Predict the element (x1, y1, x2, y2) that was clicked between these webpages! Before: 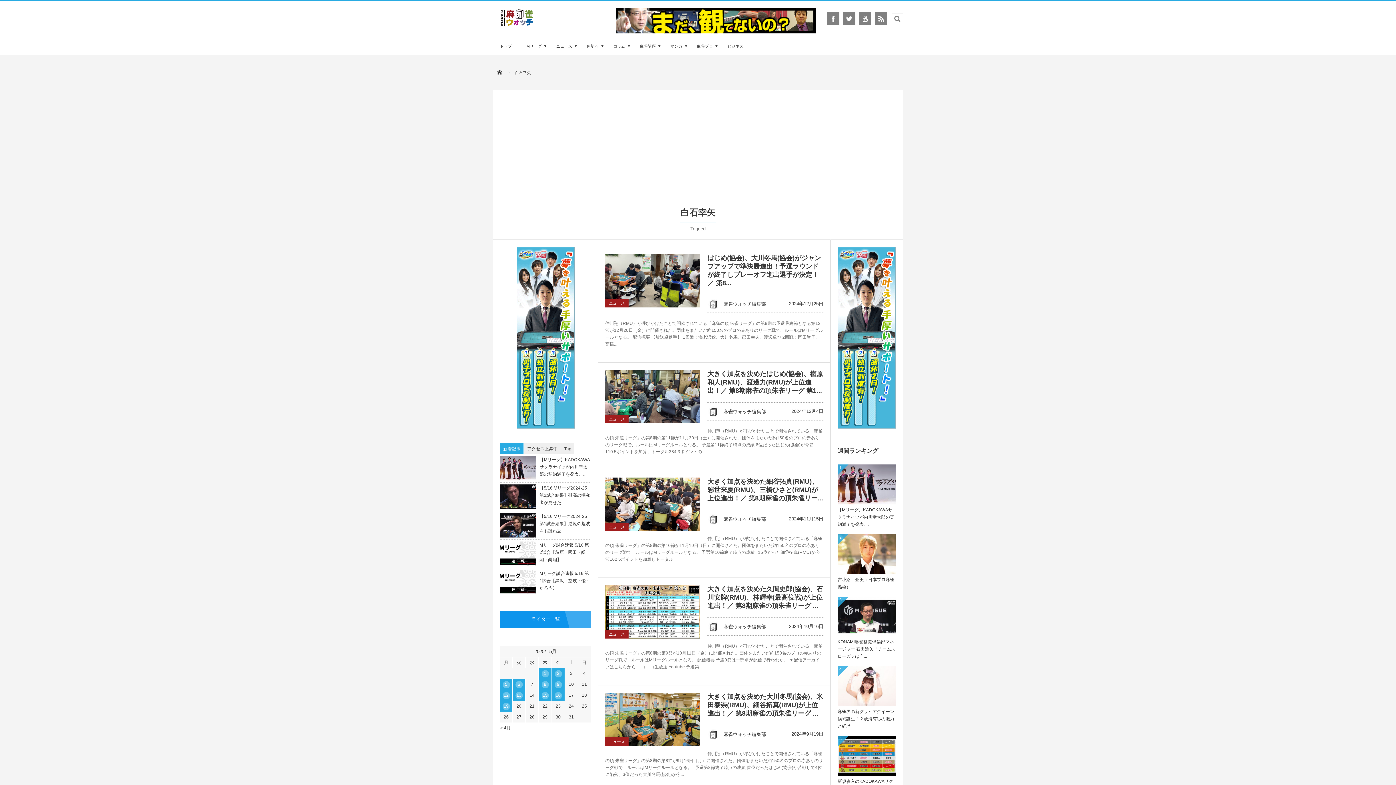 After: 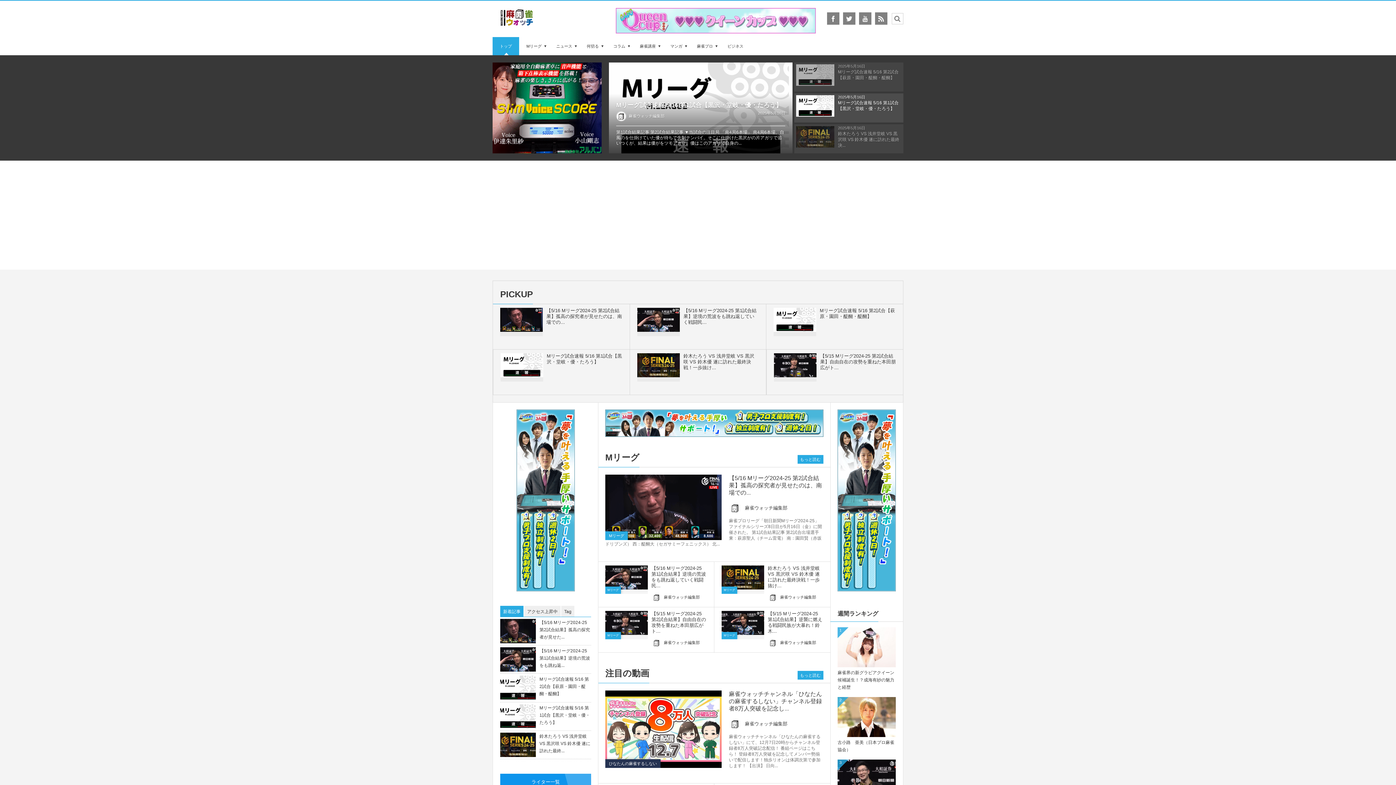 Action: bbox: (492, 21, 541, 25)